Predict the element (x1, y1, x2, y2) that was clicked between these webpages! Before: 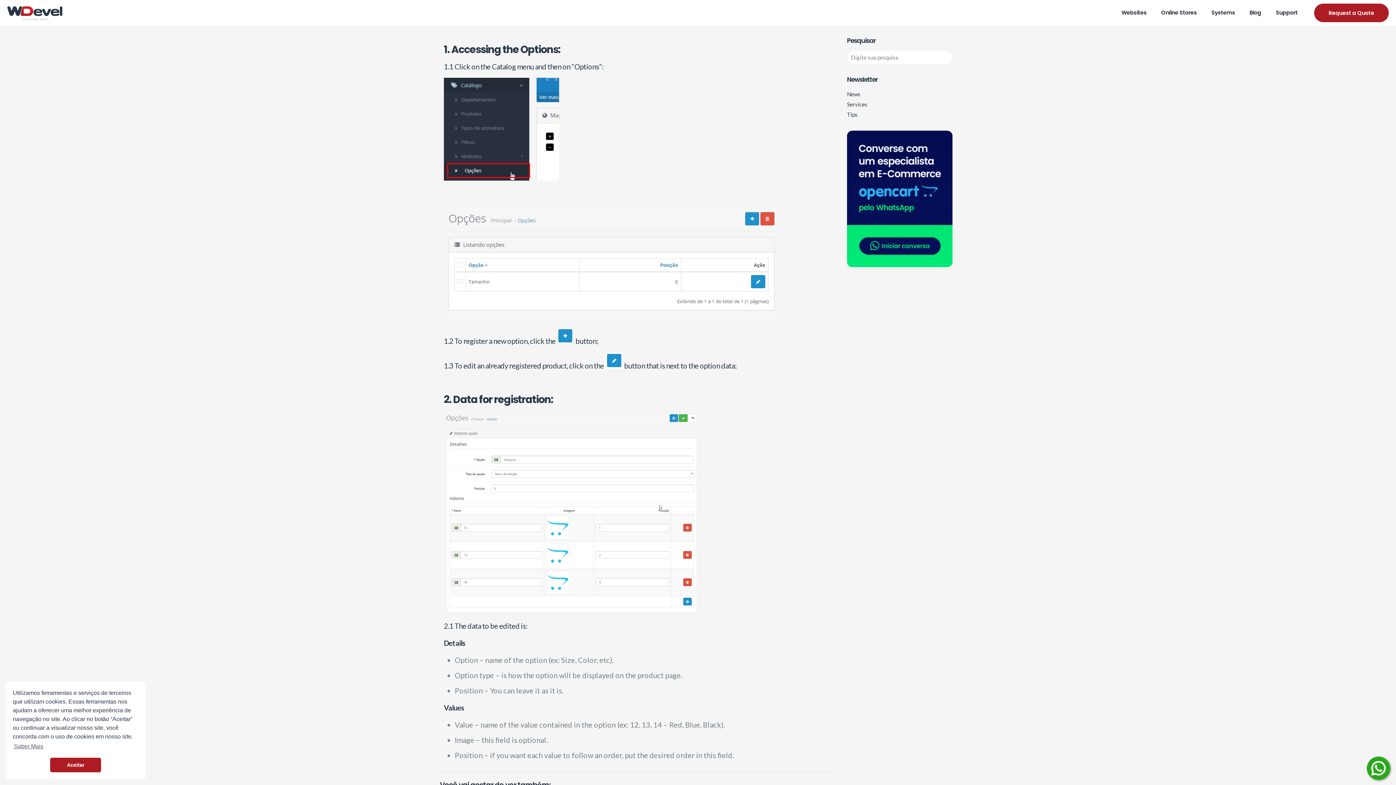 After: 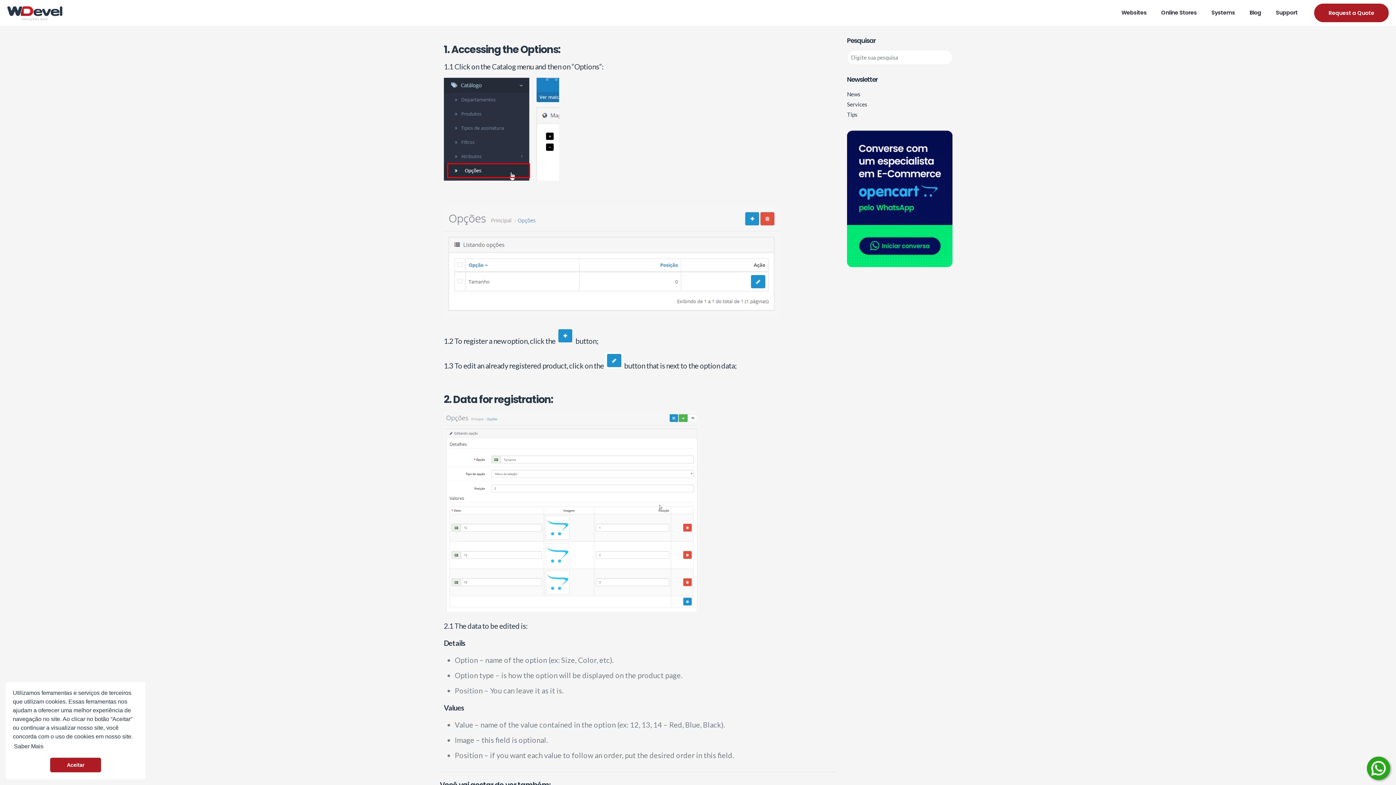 Action: bbox: (12, 741, 44, 752) label: learn more about cookies